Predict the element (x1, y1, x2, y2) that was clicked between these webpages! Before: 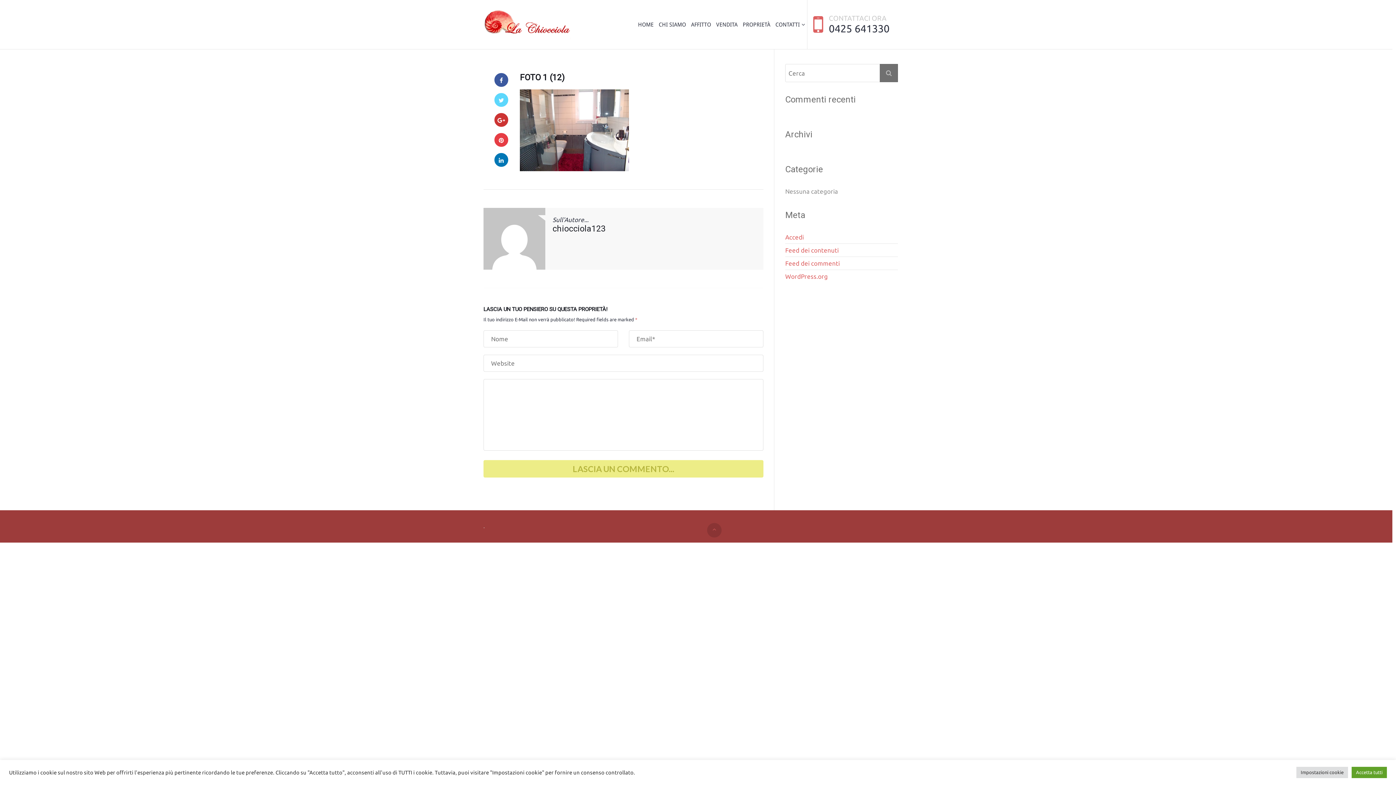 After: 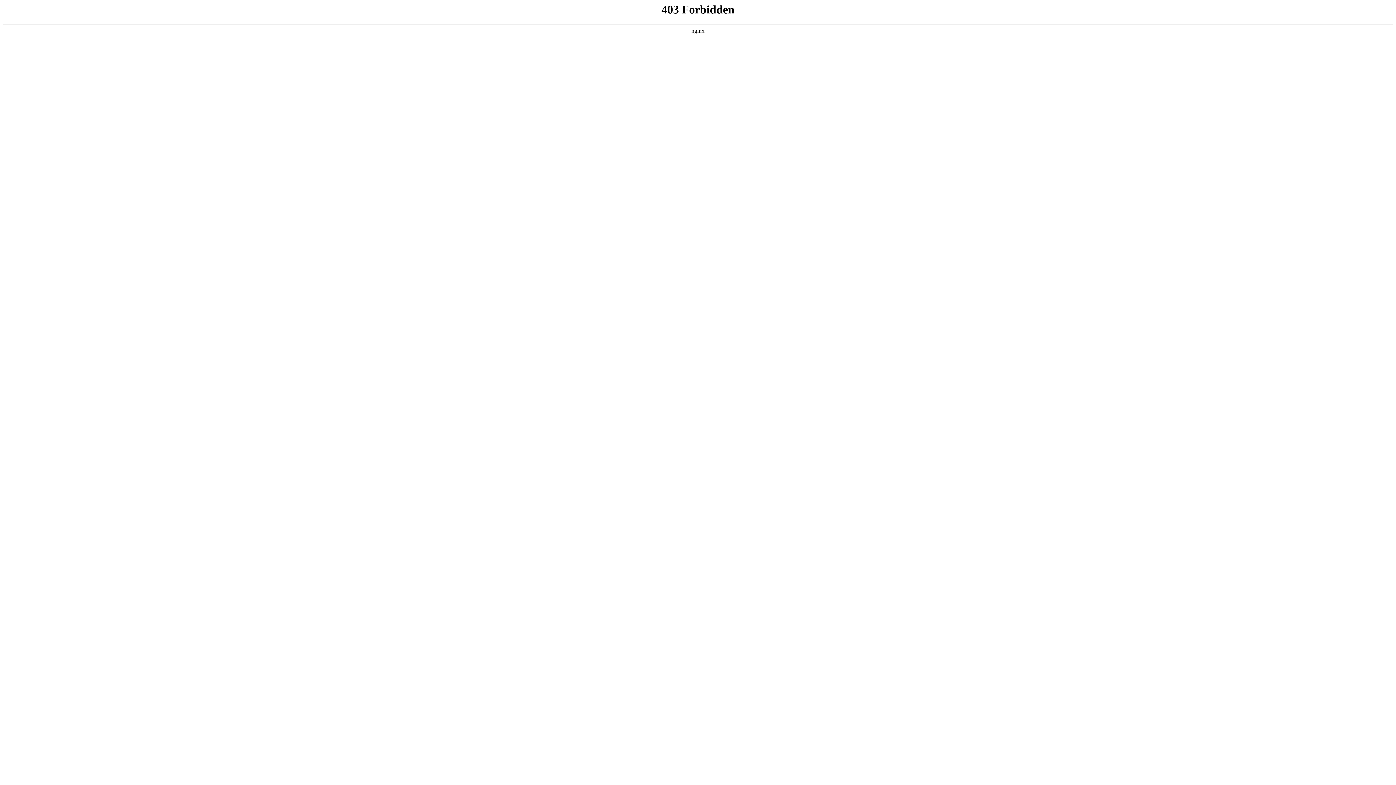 Action: label: WordPress.org bbox: (785, 272, 898, 281)